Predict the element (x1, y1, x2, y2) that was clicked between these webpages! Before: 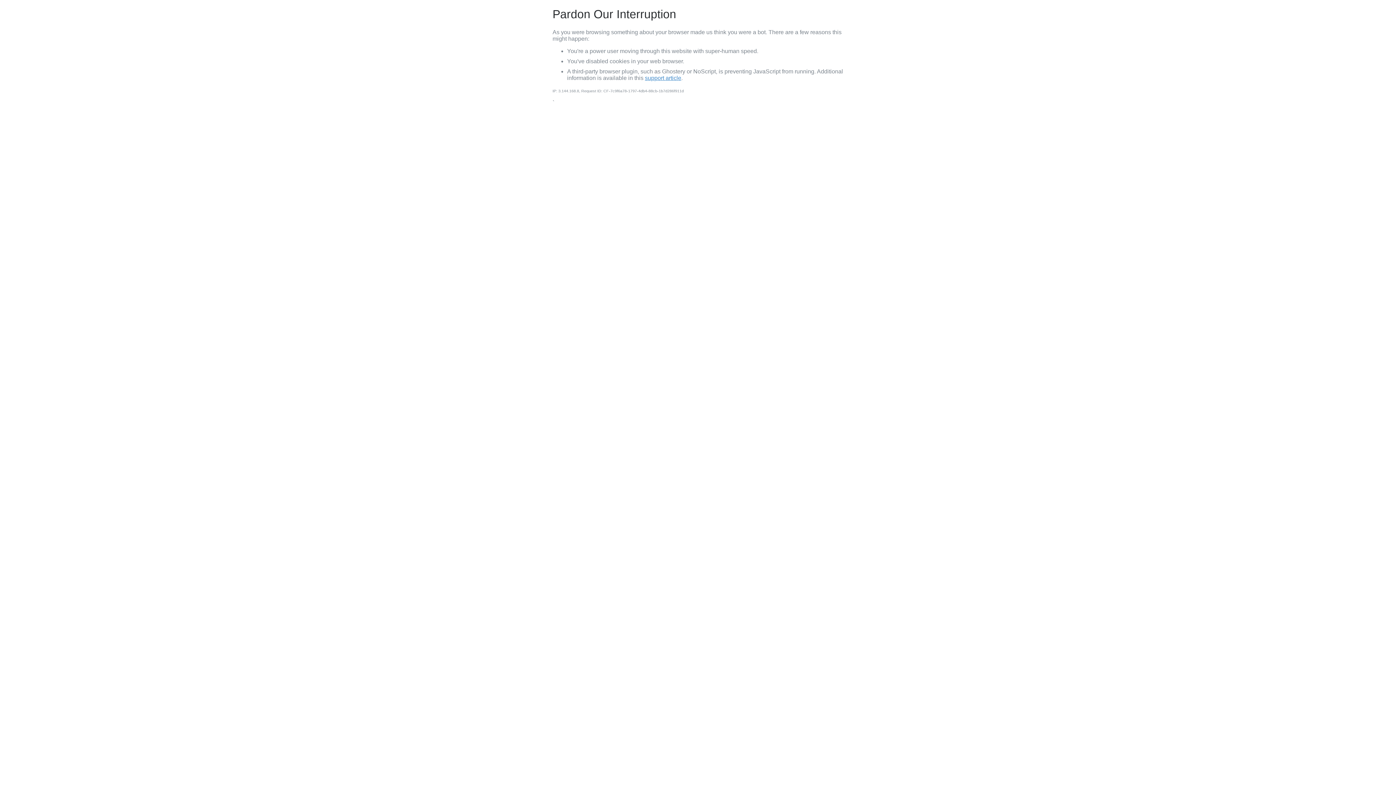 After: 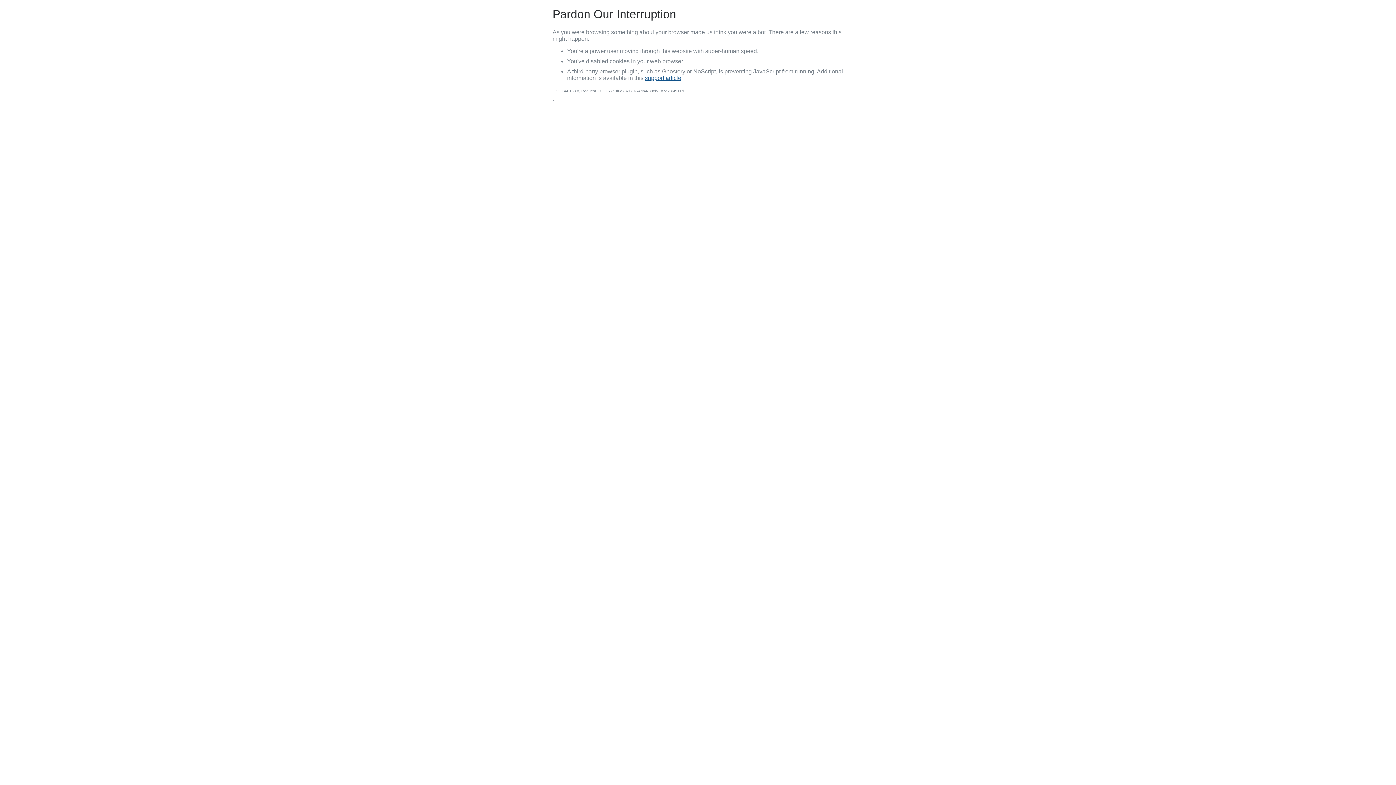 Action: bbox: (645, 74, 681, 81) label: support article